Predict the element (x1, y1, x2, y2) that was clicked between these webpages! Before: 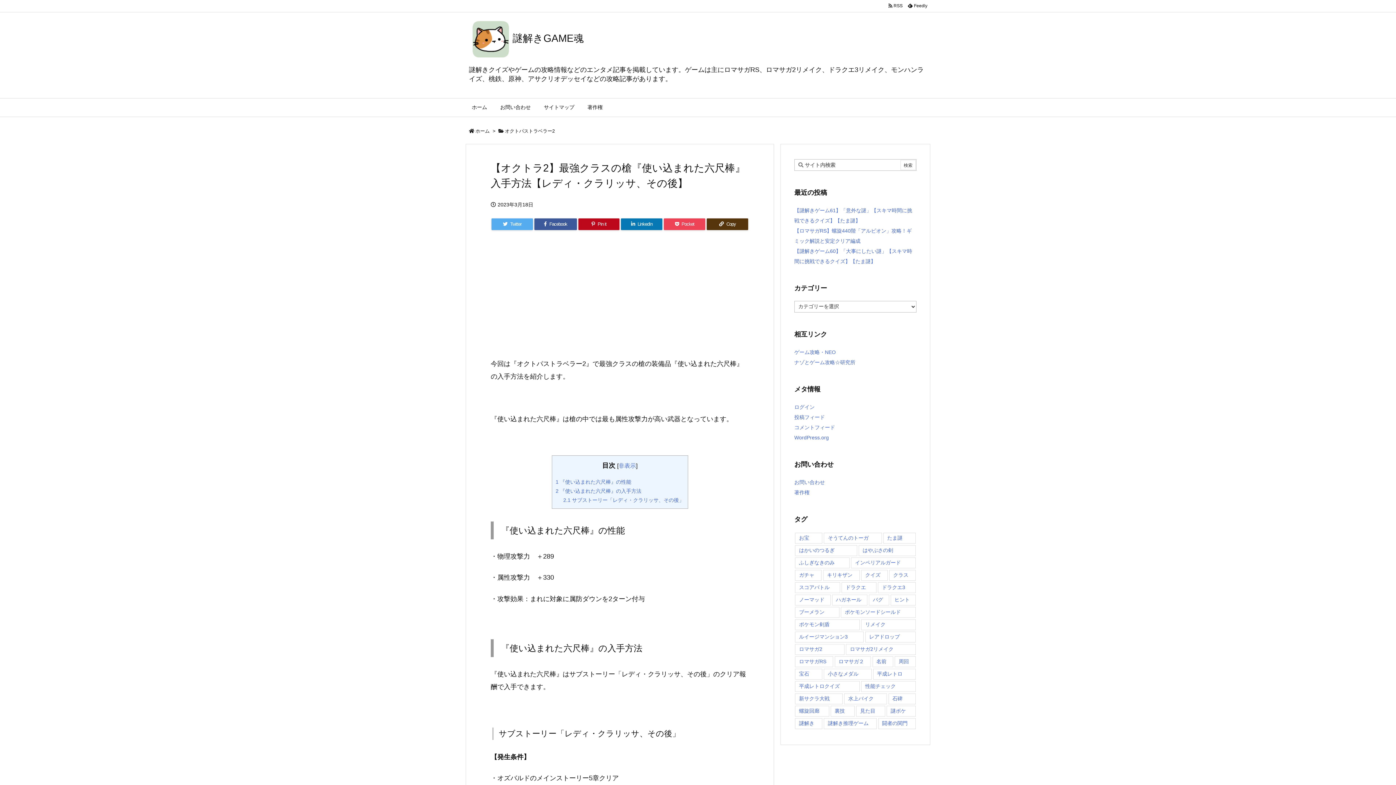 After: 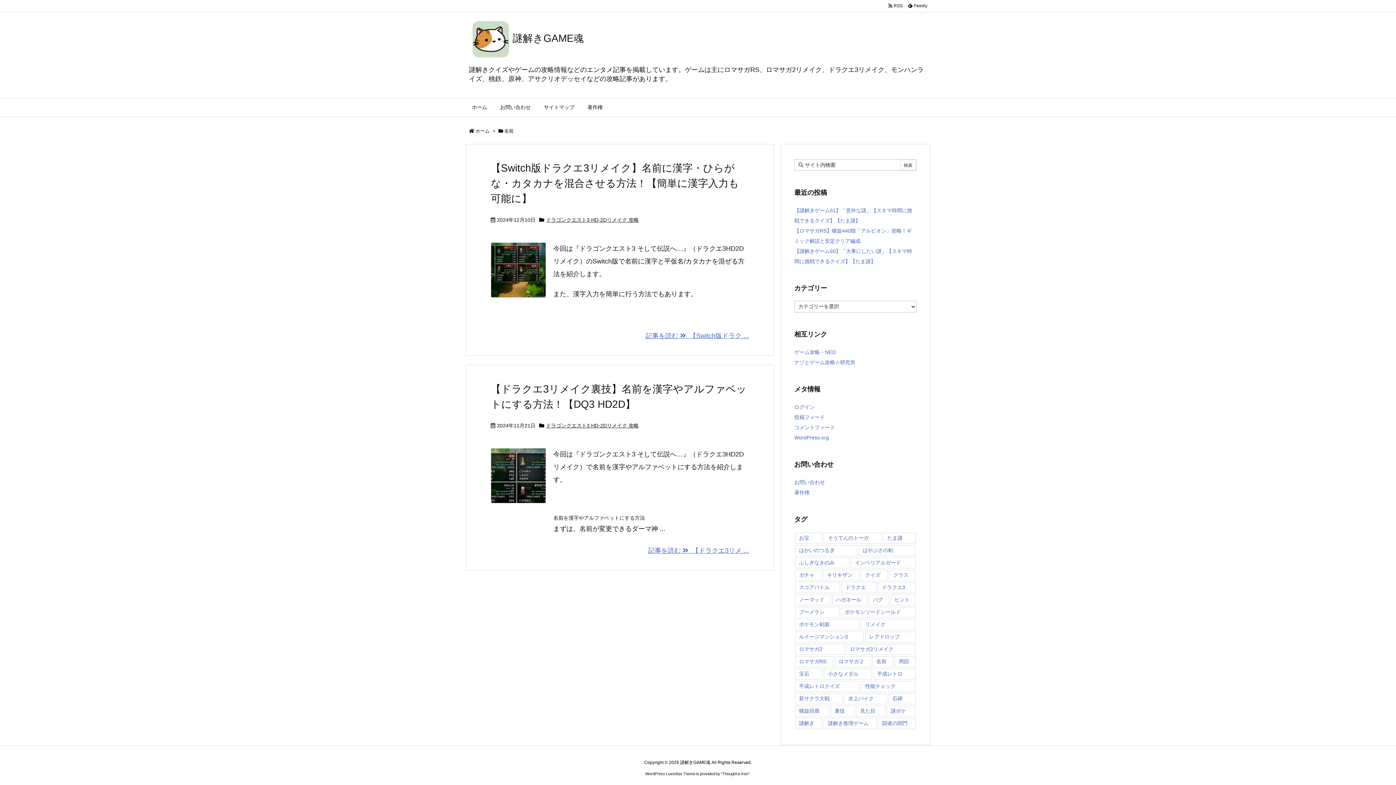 Action: label: 名前 (2個の項目) bbox: (872, 656, 893, 667)